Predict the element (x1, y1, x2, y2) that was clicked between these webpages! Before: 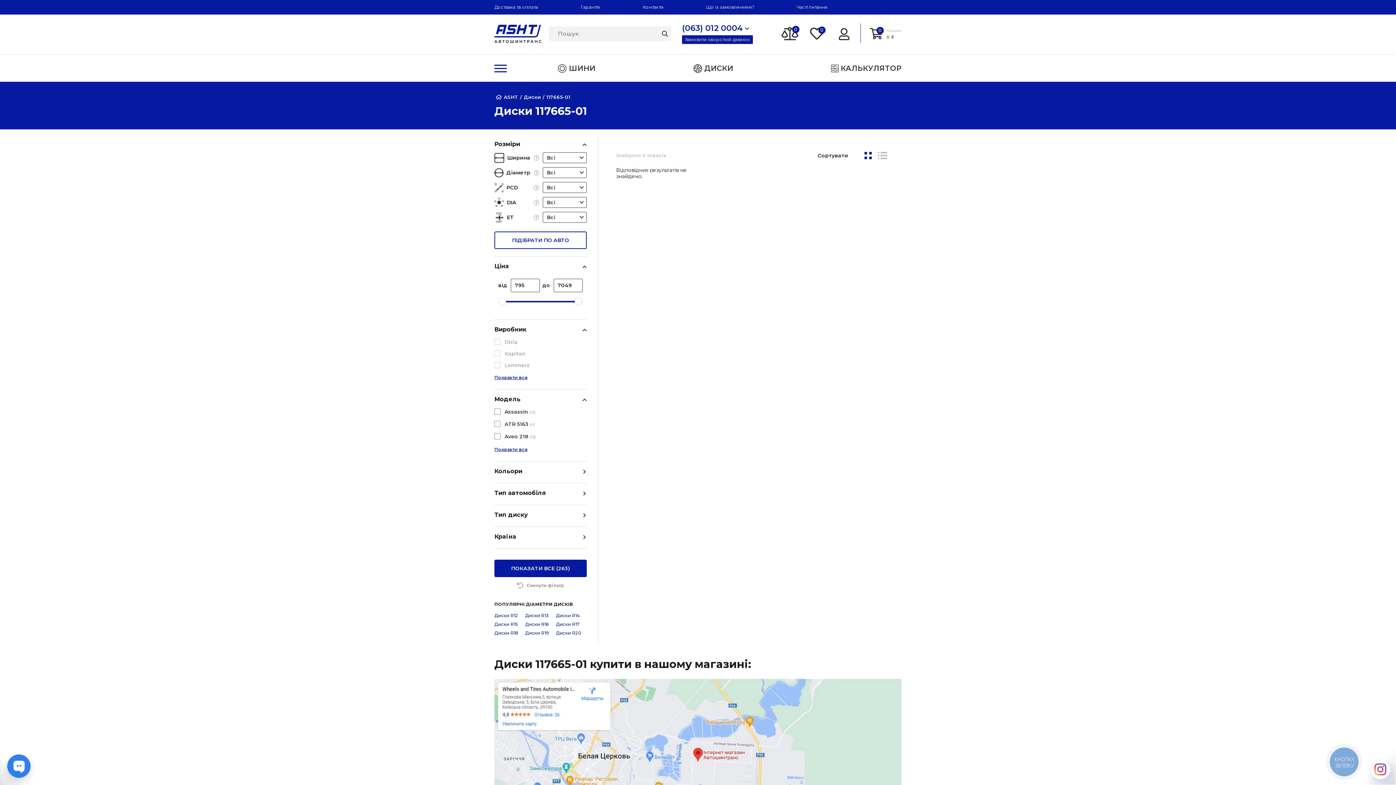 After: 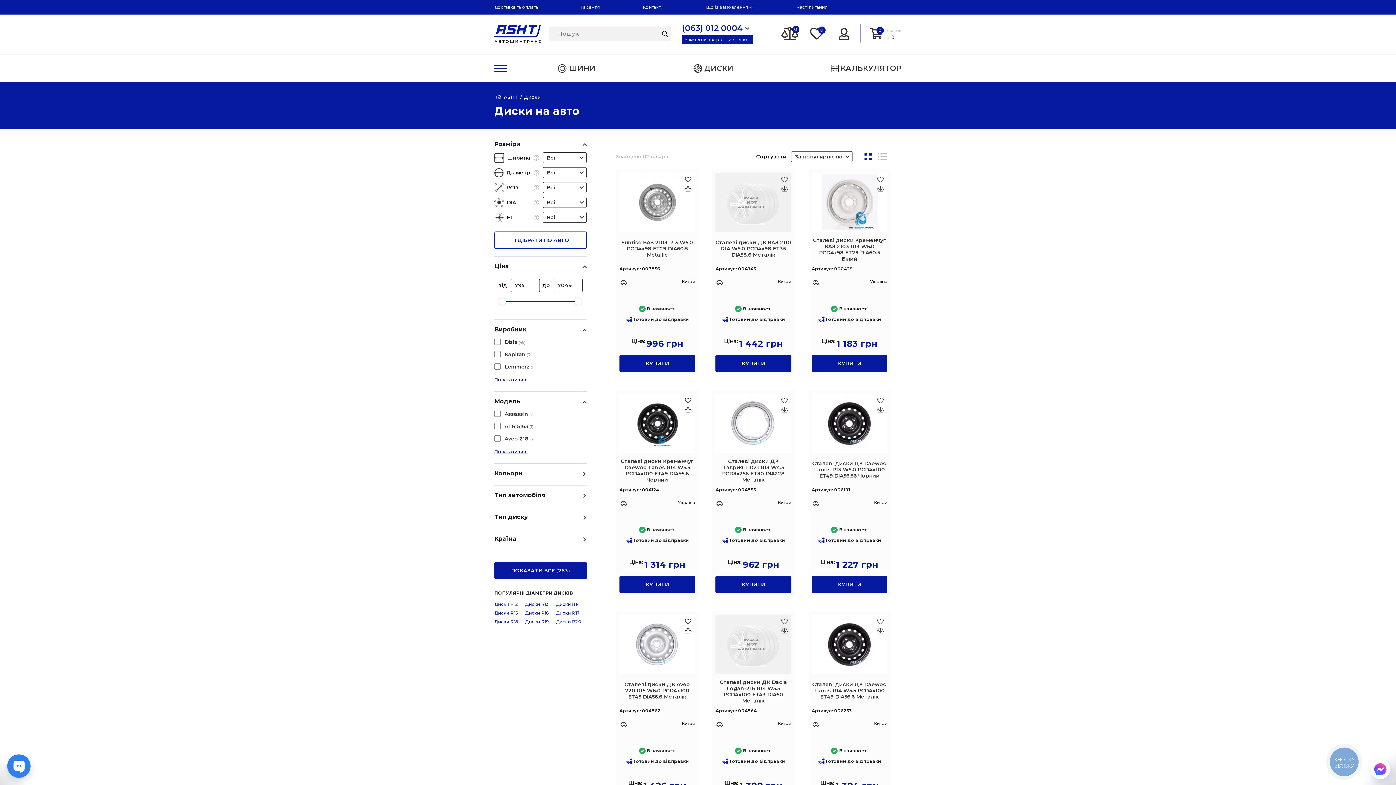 Action: bbox: (517, 581, 564, 595) label: Скинути фільтр